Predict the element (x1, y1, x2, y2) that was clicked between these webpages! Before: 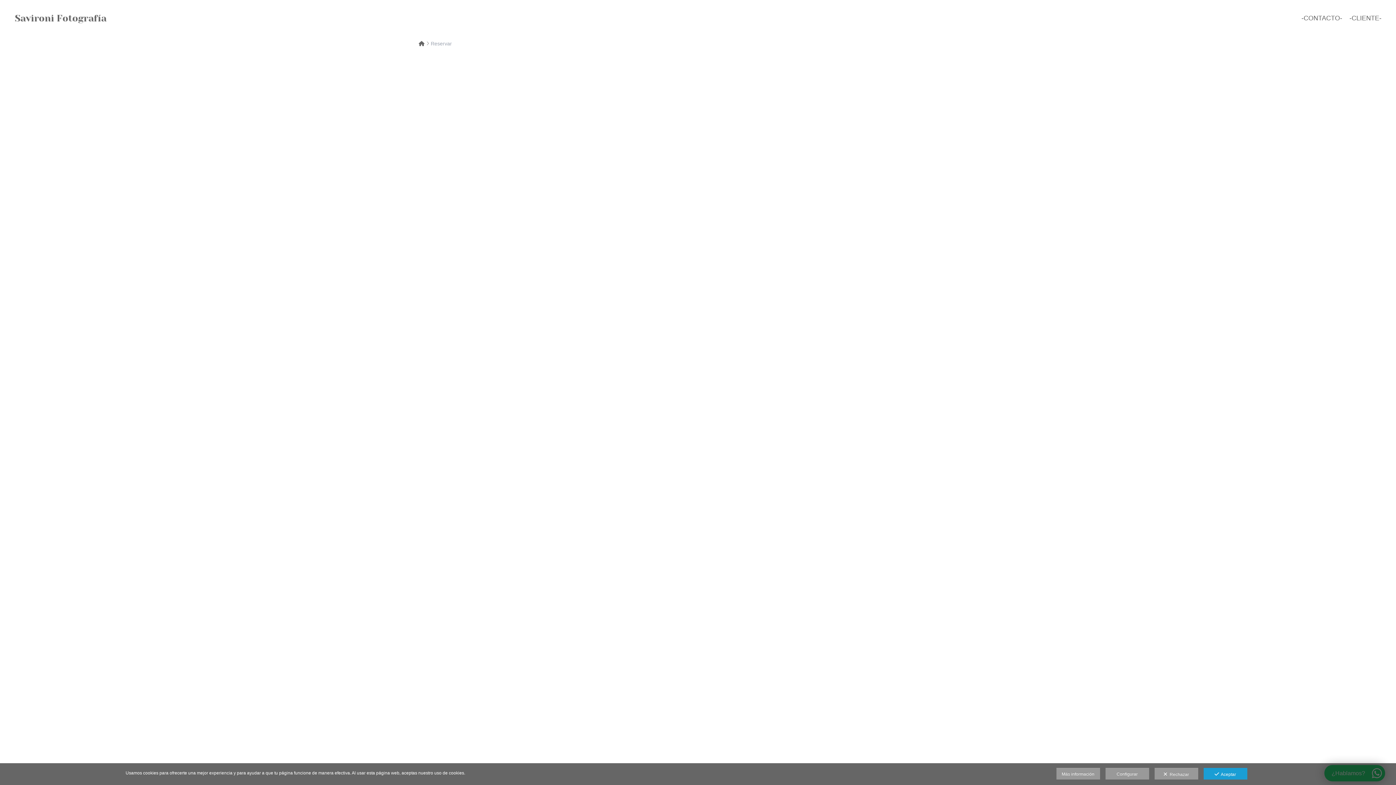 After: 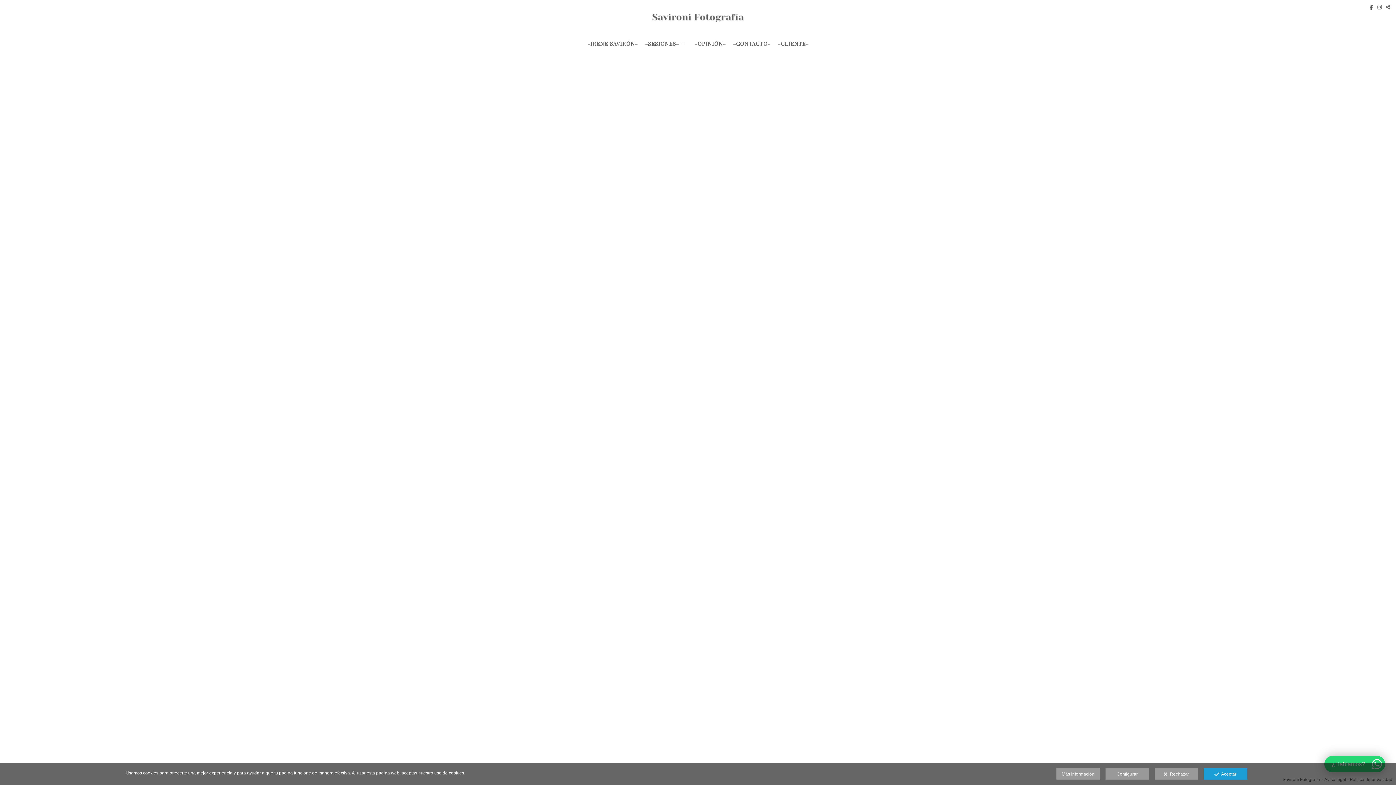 Action: label: Más información bbox: (1056, 768, 1100, 780)